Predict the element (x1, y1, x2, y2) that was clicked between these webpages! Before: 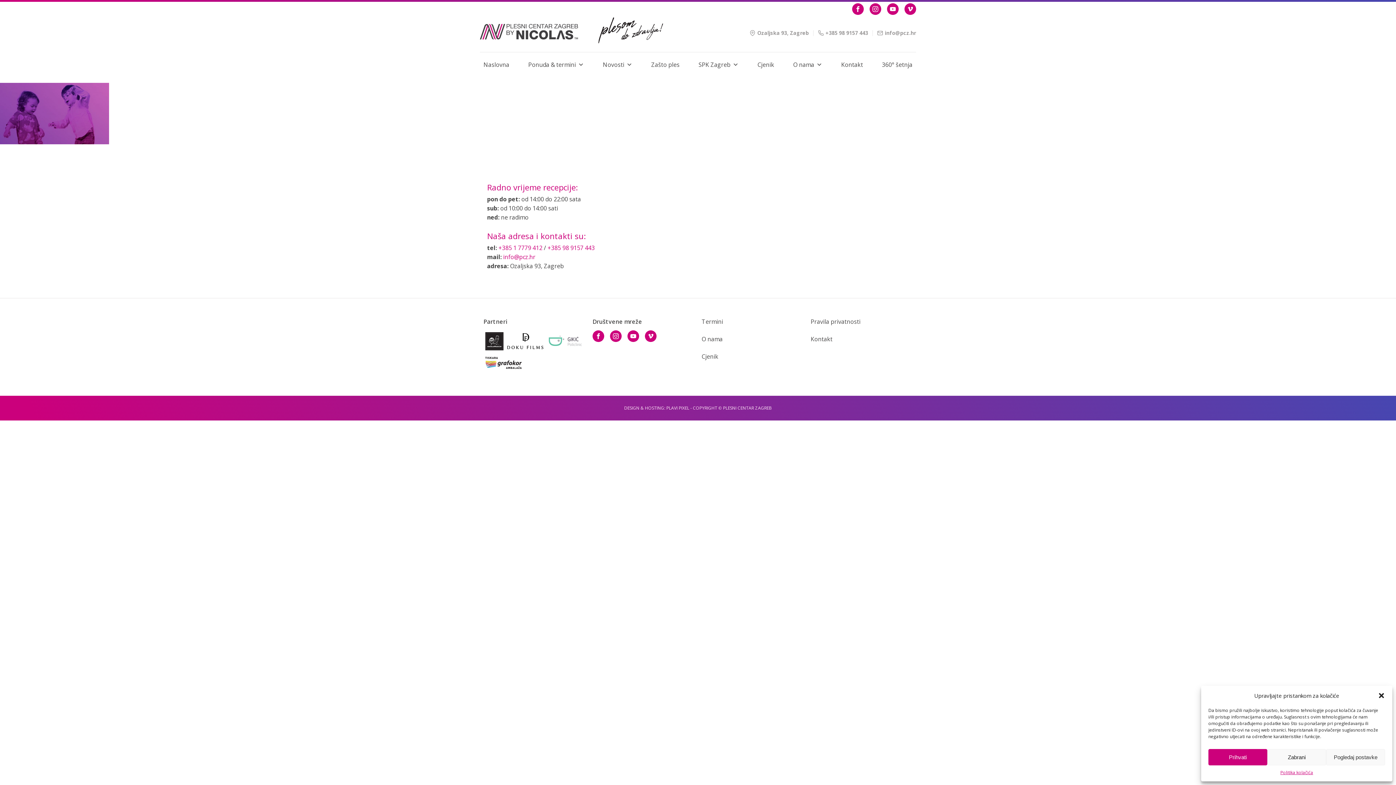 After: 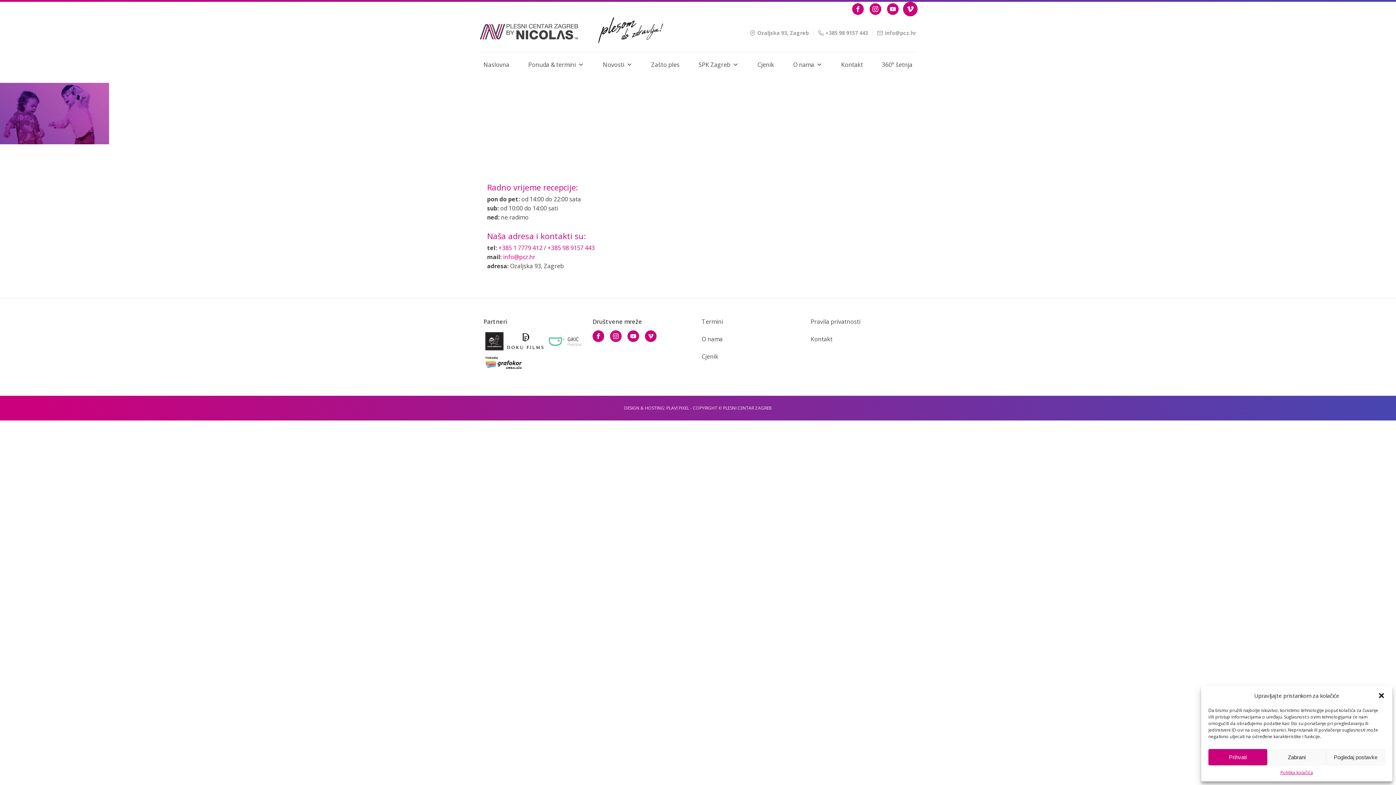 Action: bbox: (904, 3, 916, 14)